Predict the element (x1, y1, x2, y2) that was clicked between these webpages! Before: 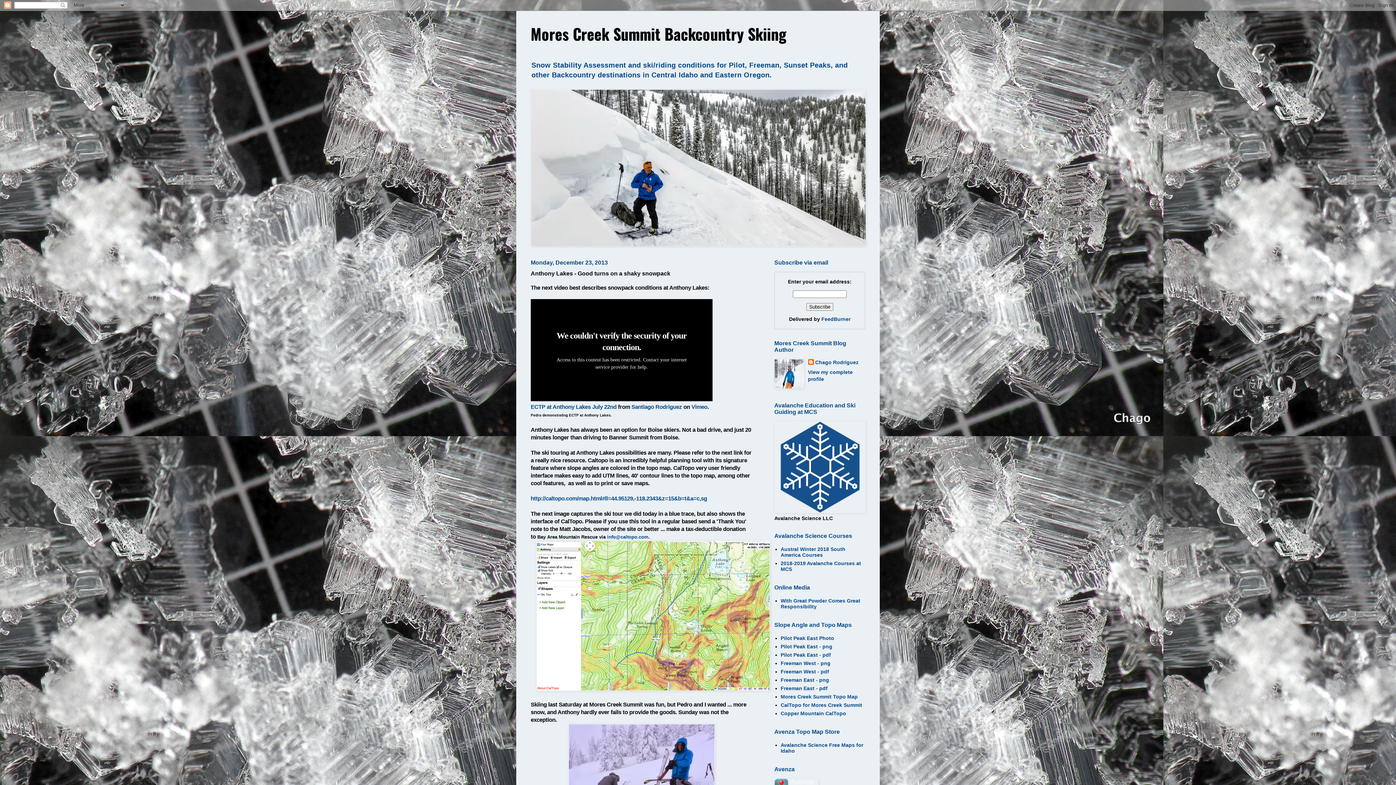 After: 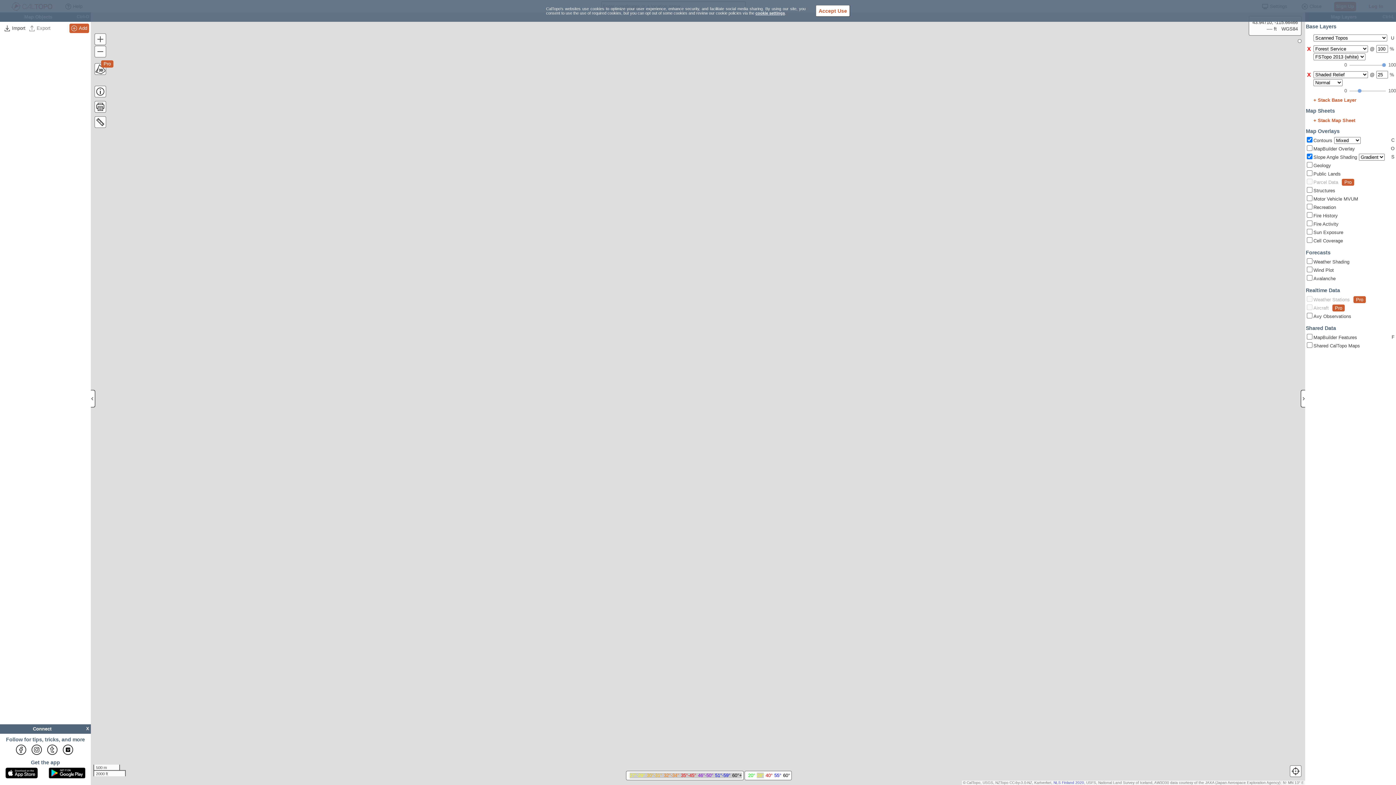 Action: label: CalTopo for Mores Creek Summit bbox: (780, 702, 862, 708)